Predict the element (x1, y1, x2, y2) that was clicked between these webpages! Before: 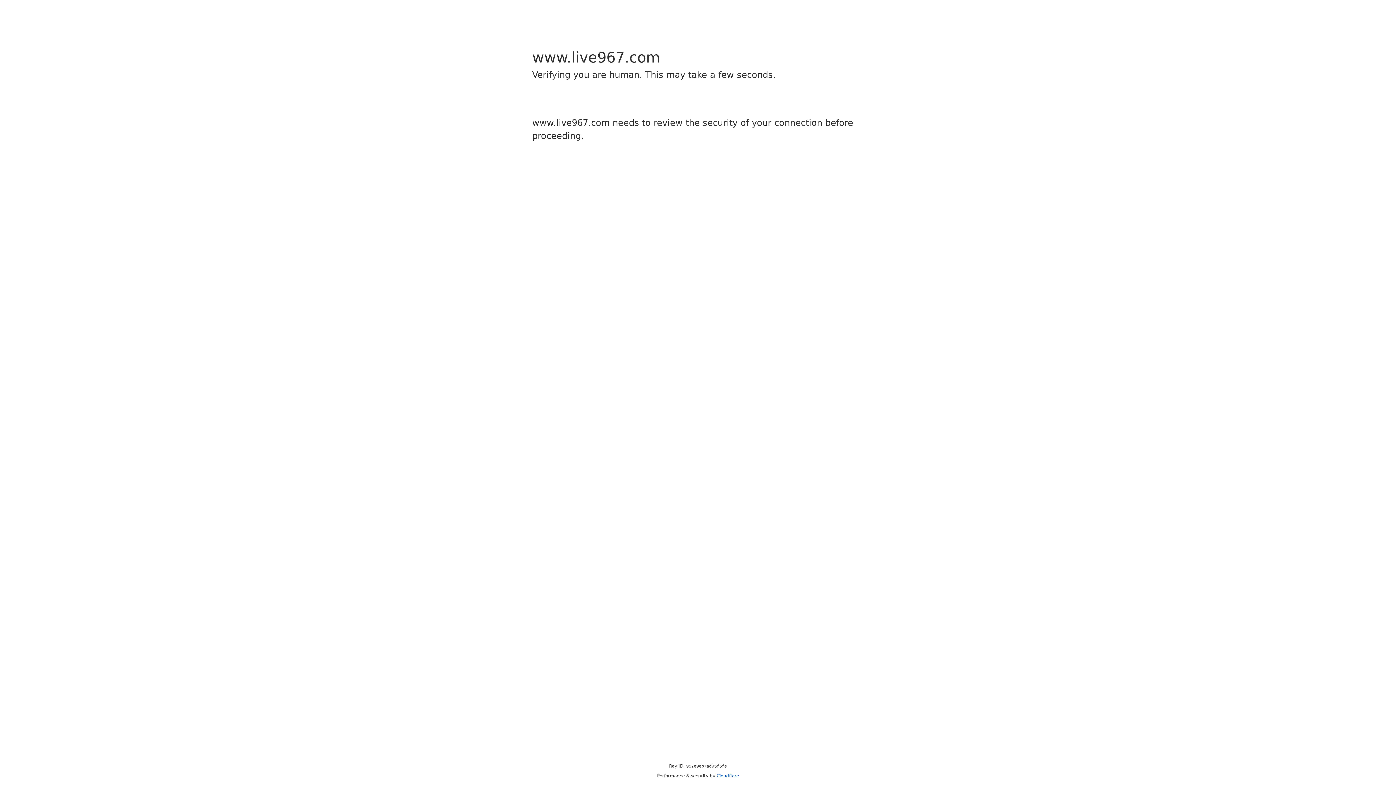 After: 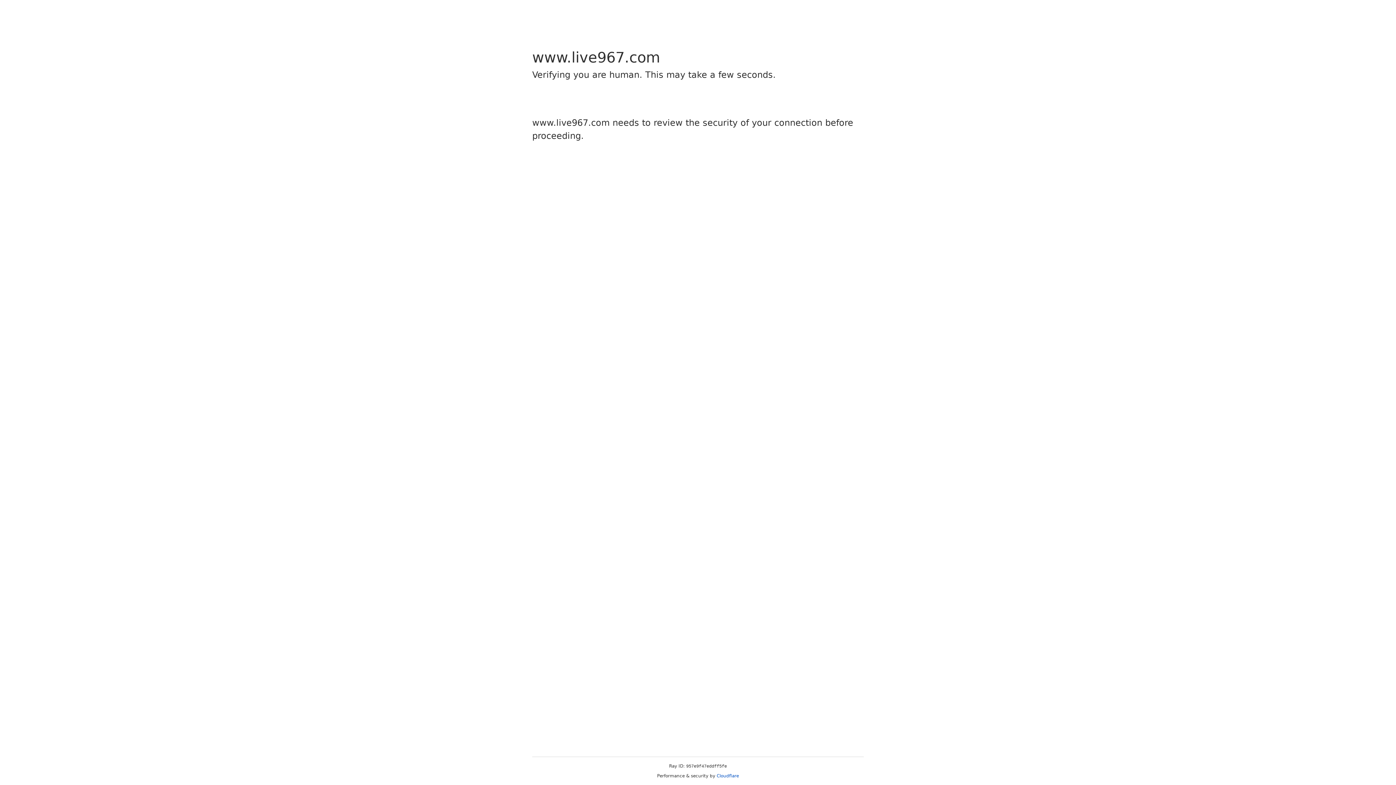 Action: label: Cloudflare bbox: (716, 773, 739, 778)